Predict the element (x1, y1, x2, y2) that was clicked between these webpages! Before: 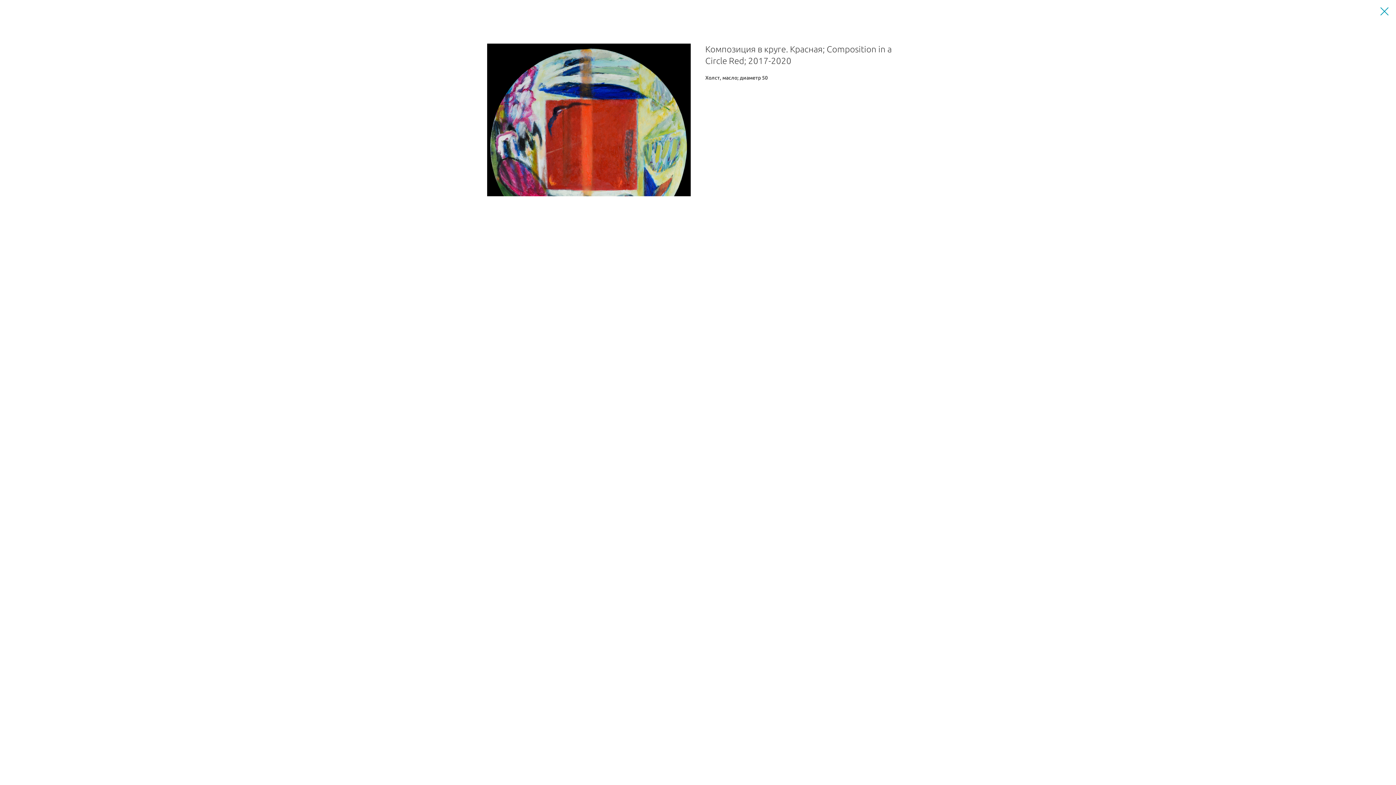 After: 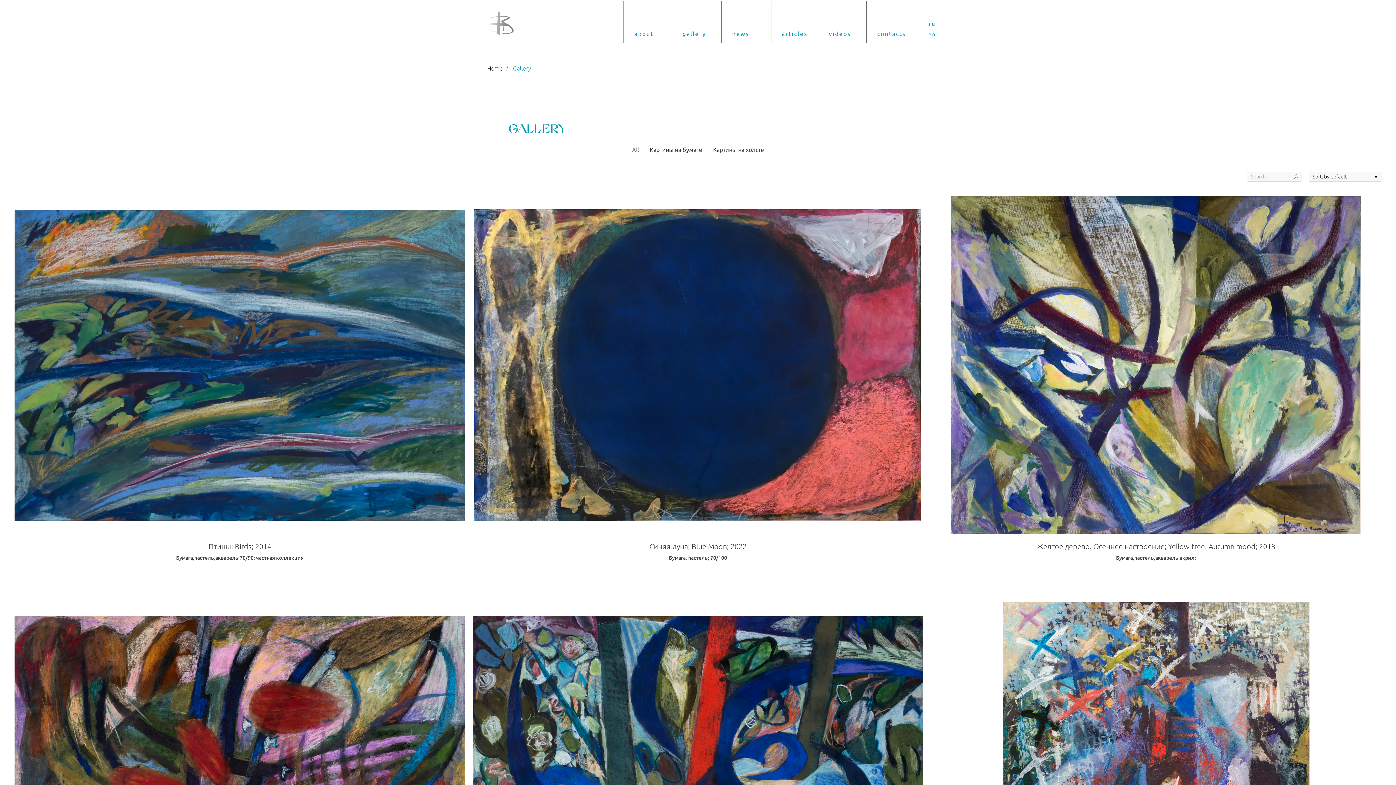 Action: bbox: (1380, 7, 1389, 15)